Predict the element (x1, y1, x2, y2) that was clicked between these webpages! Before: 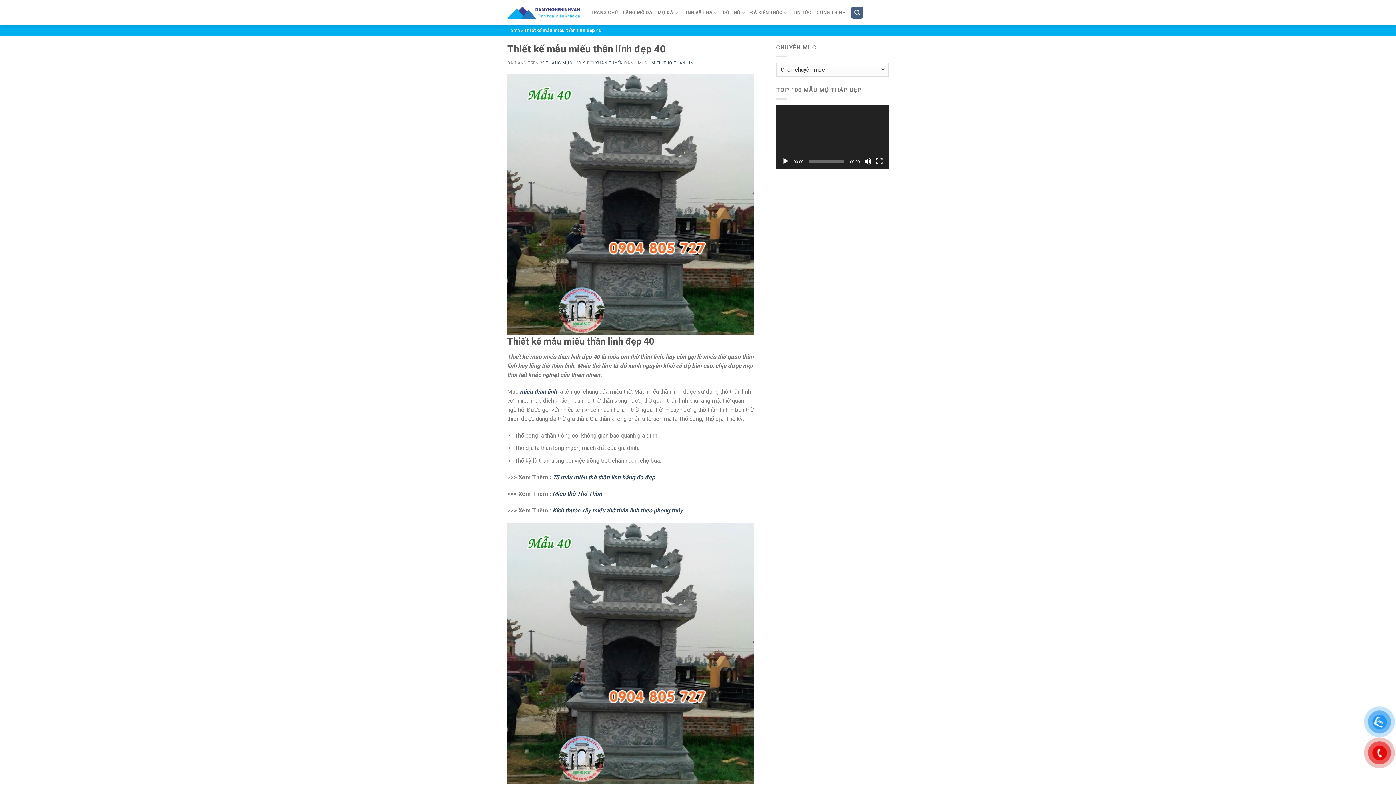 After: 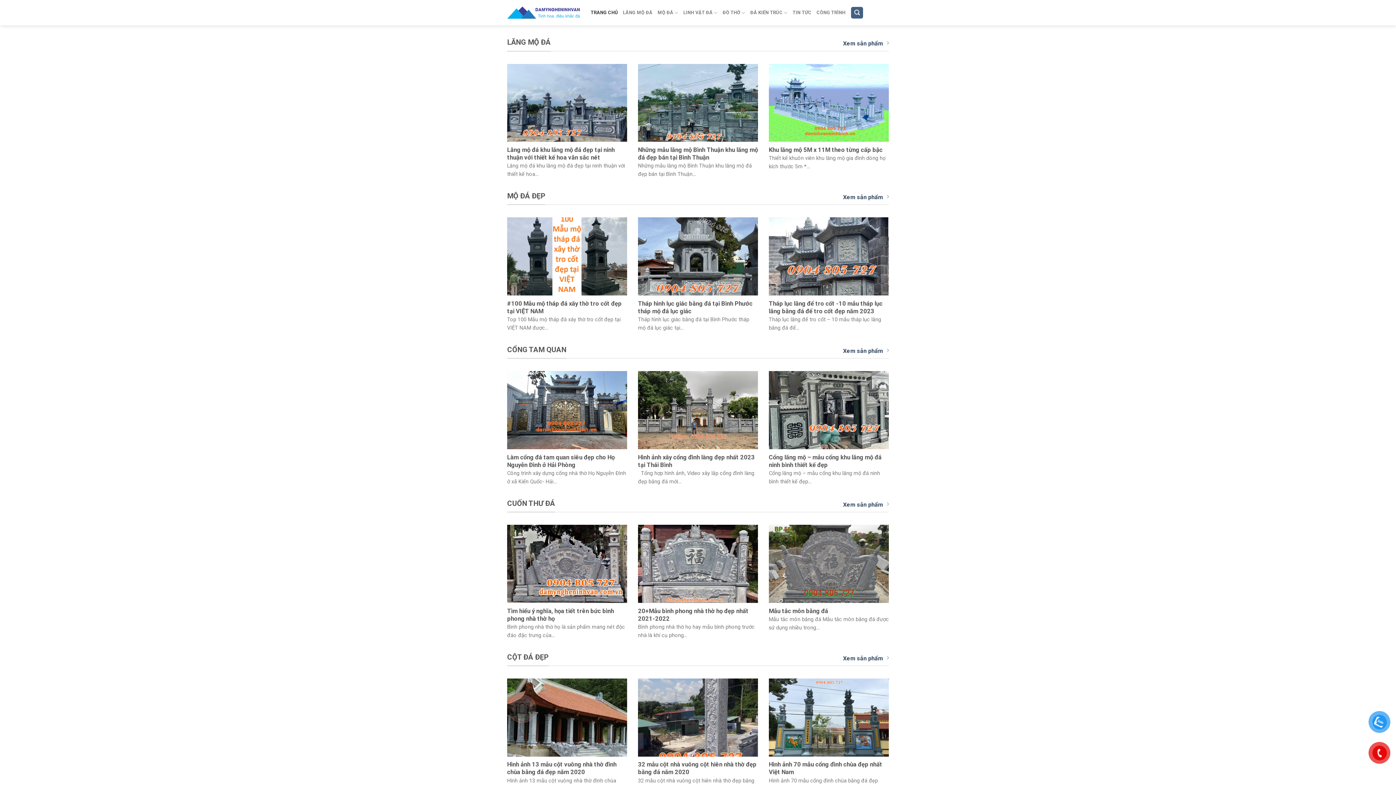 Action: bbox: (507, 6, 580, 18)